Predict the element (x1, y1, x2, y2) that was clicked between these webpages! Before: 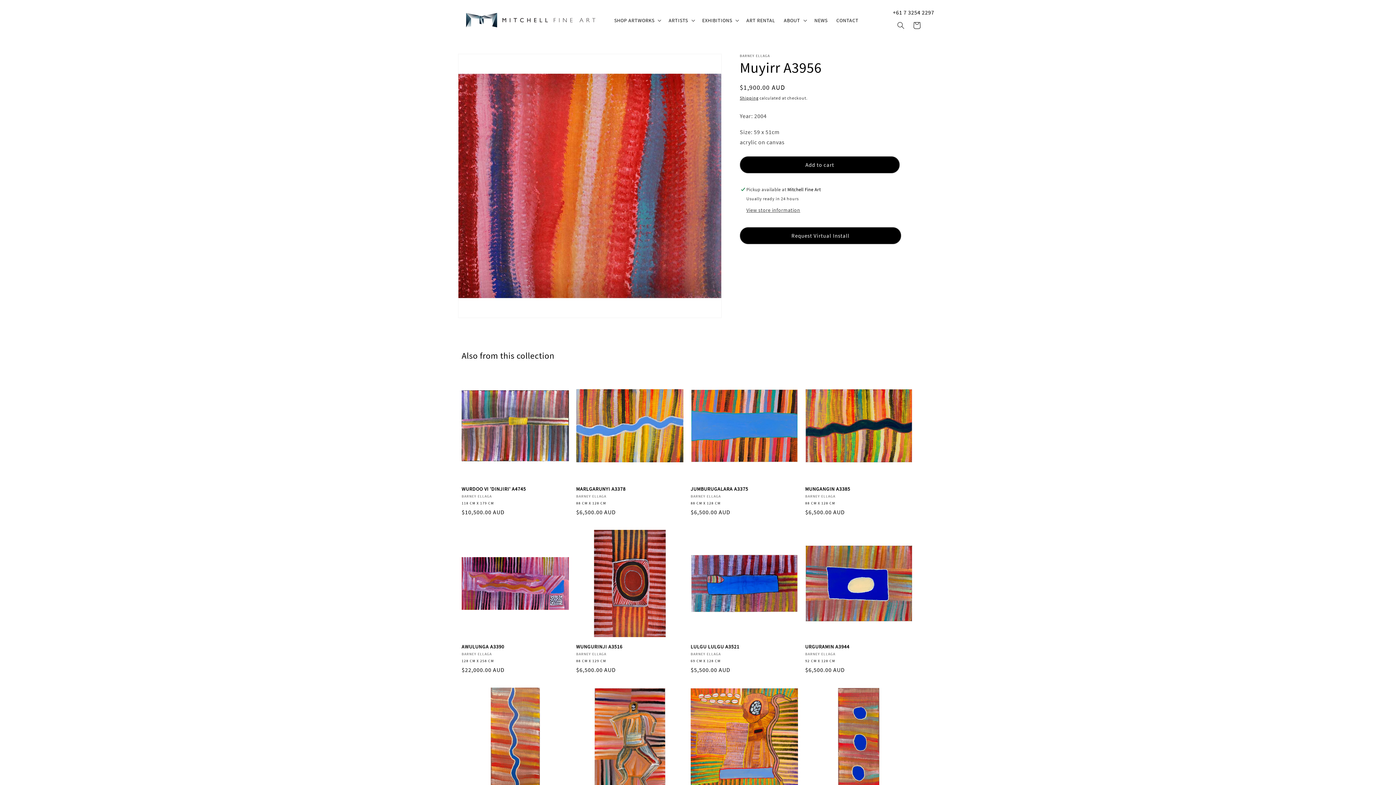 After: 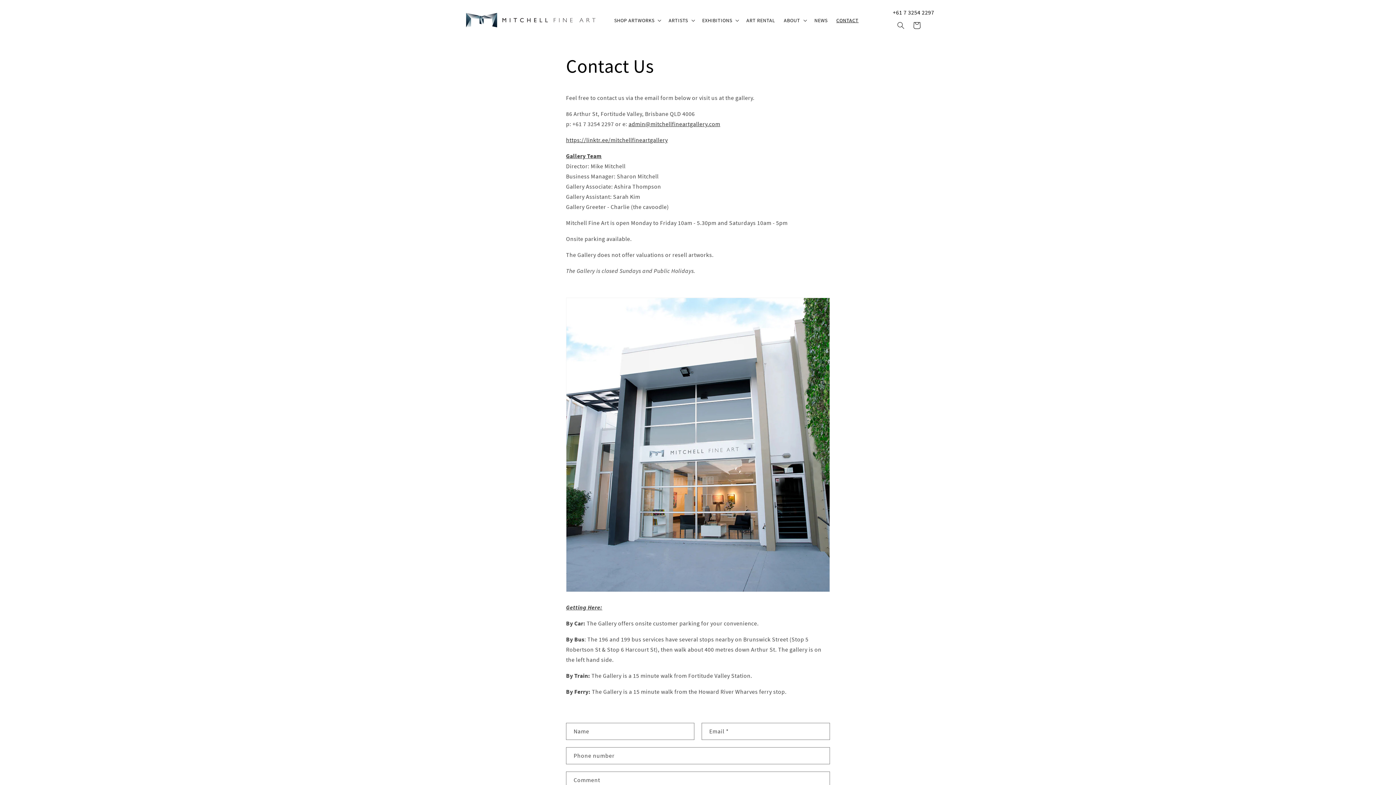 Action: label: CONTACT bbox: (832, 12, 863, 28)